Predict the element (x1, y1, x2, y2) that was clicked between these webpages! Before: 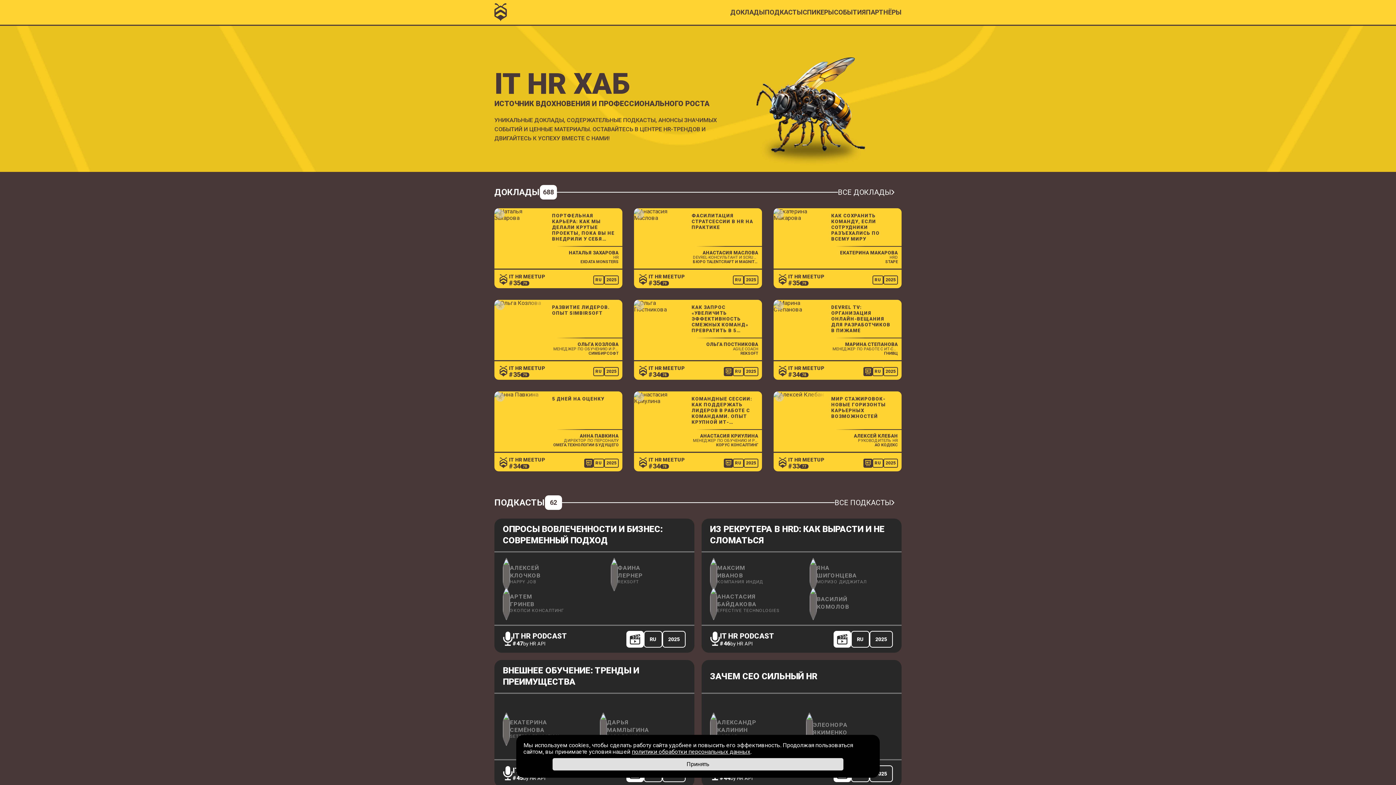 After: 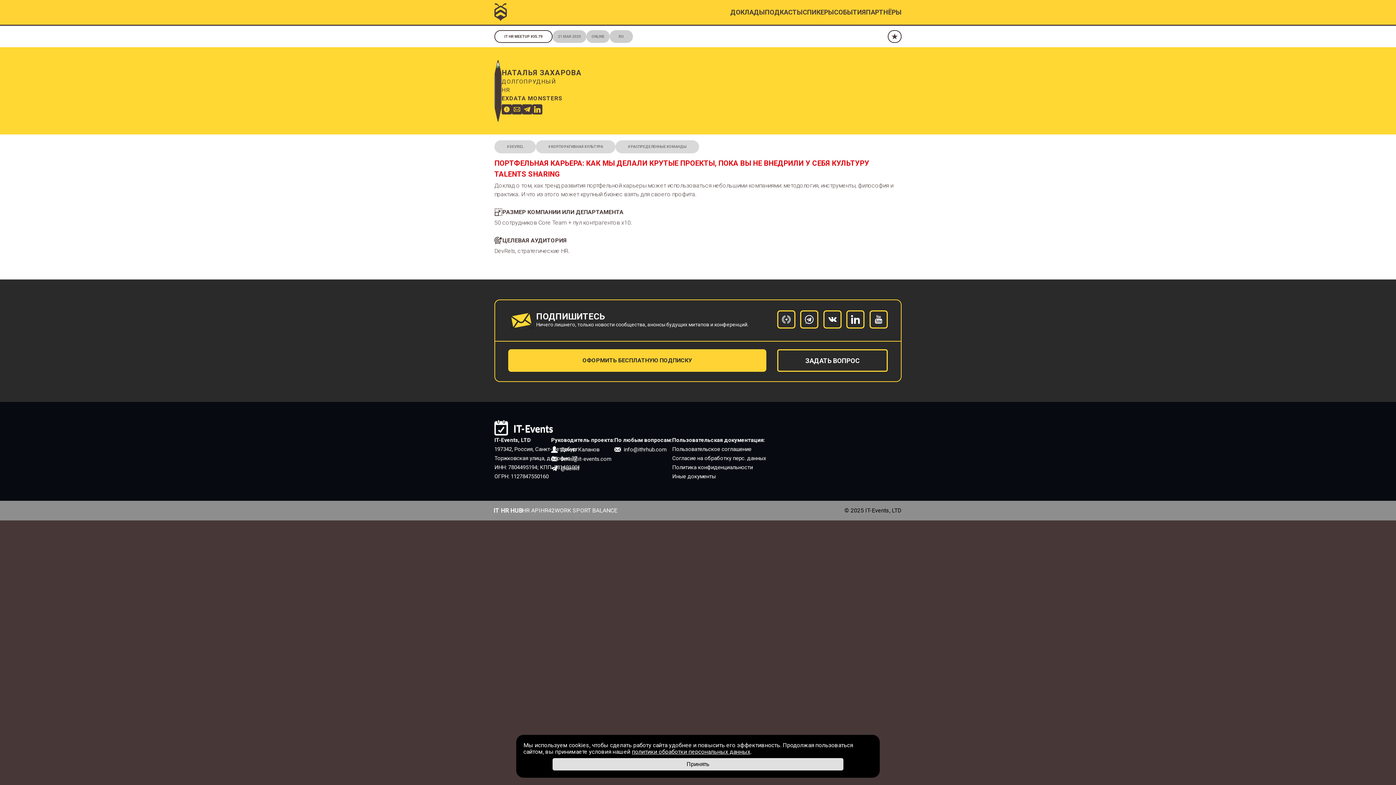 Action: label: ПОРТФЕЛЬНАЯ КАРЬЕРА: КАК МЫ ДЕЛАЛИ КРУТЫЕ ПРОЕКТЫ, ПОКА ВЫ НЕ ВНЕДРИЛИ У СЕБЯ КУЛЬТУРУ TALENTS SHARING
НАТАЛЬЯ ЗАХАРОВА
HR
EXDATA MONSTERS
IT HR MEETUP
#35
79
RU
2025 bbox: (494, 208, 622, 288)